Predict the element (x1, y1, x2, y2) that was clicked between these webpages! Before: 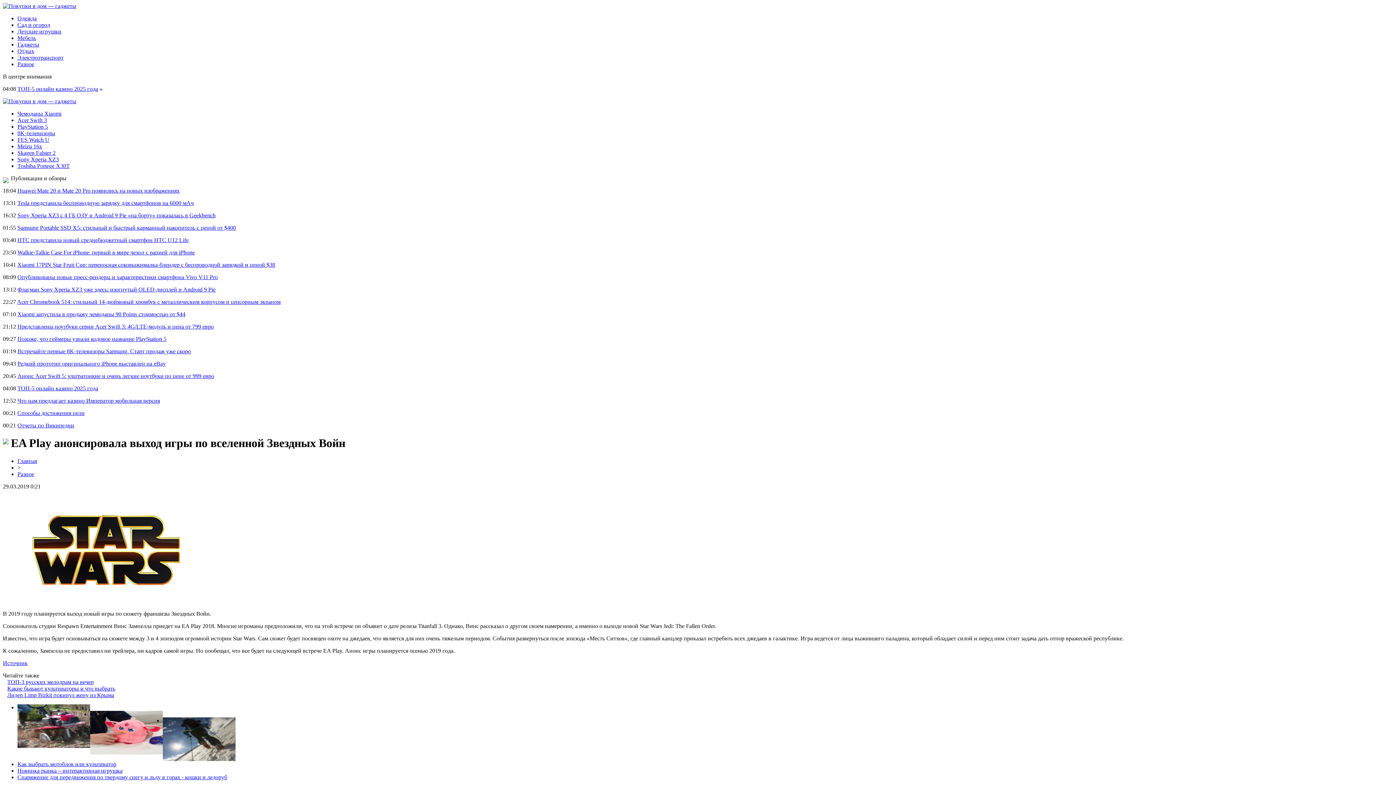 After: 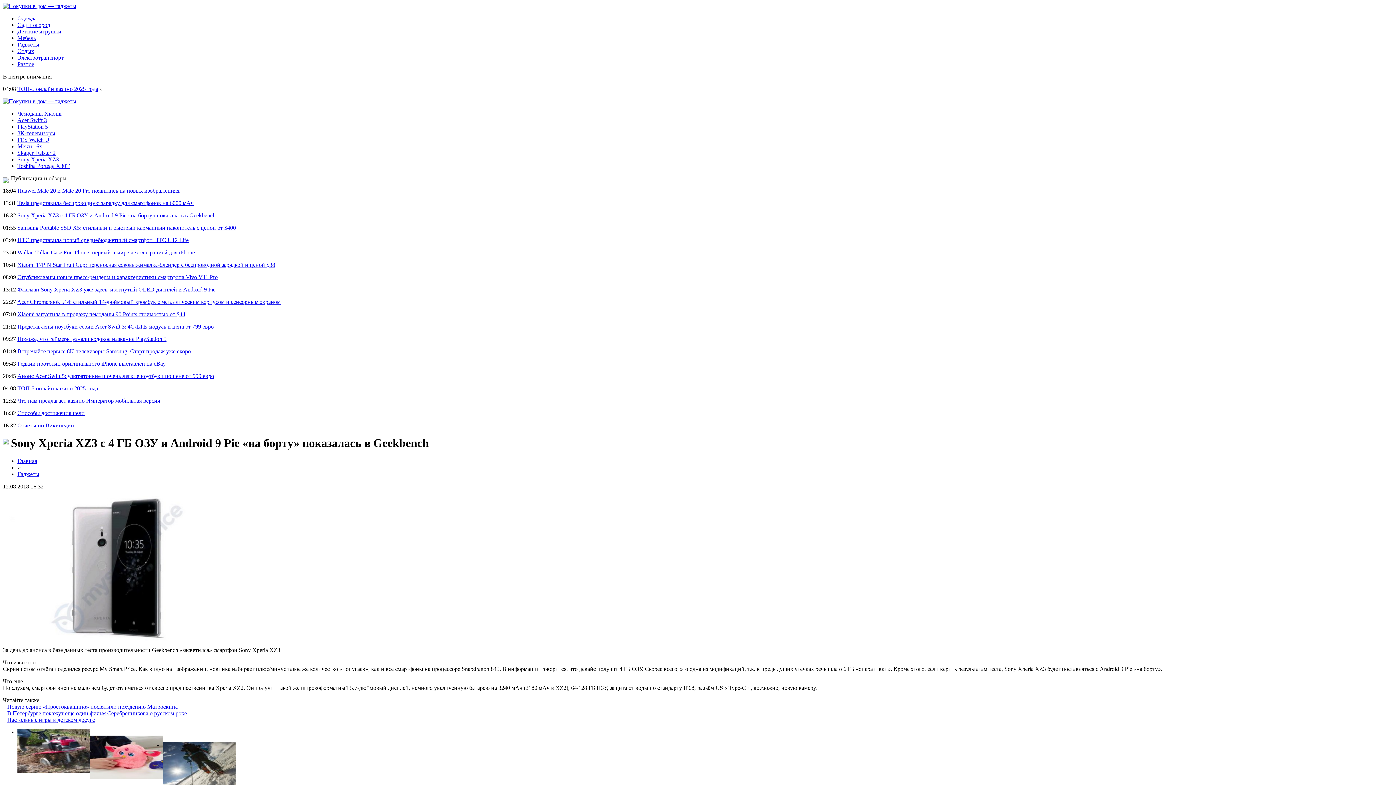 Action: label: Sony Xperia XZ3 с 4 ГБ ОЗУ и Android 9 Pie «на борту» показалась в Geekbench bbox: (17, 212, 215, 218)